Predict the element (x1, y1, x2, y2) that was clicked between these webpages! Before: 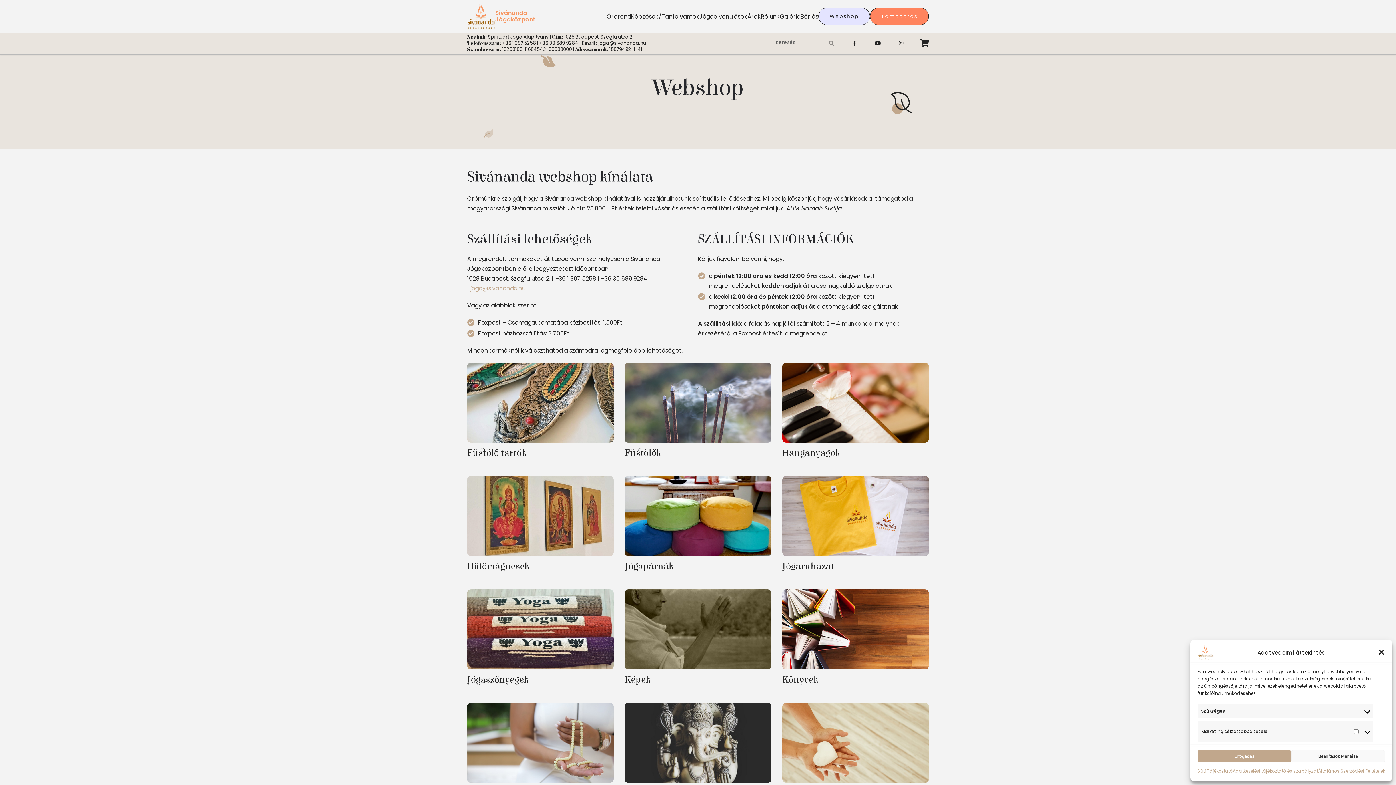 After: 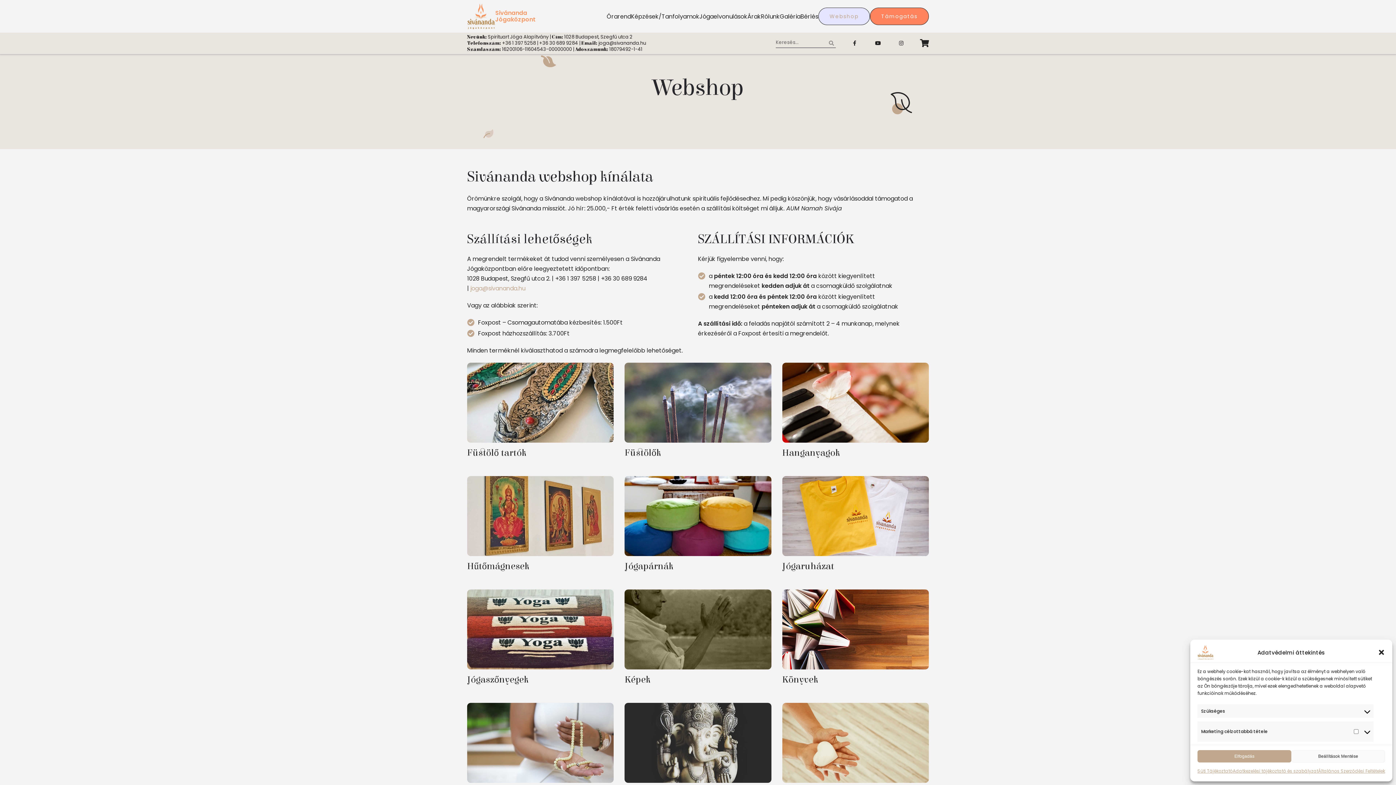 Action: label: Webshop bbox: (818, 7, 870, 25)